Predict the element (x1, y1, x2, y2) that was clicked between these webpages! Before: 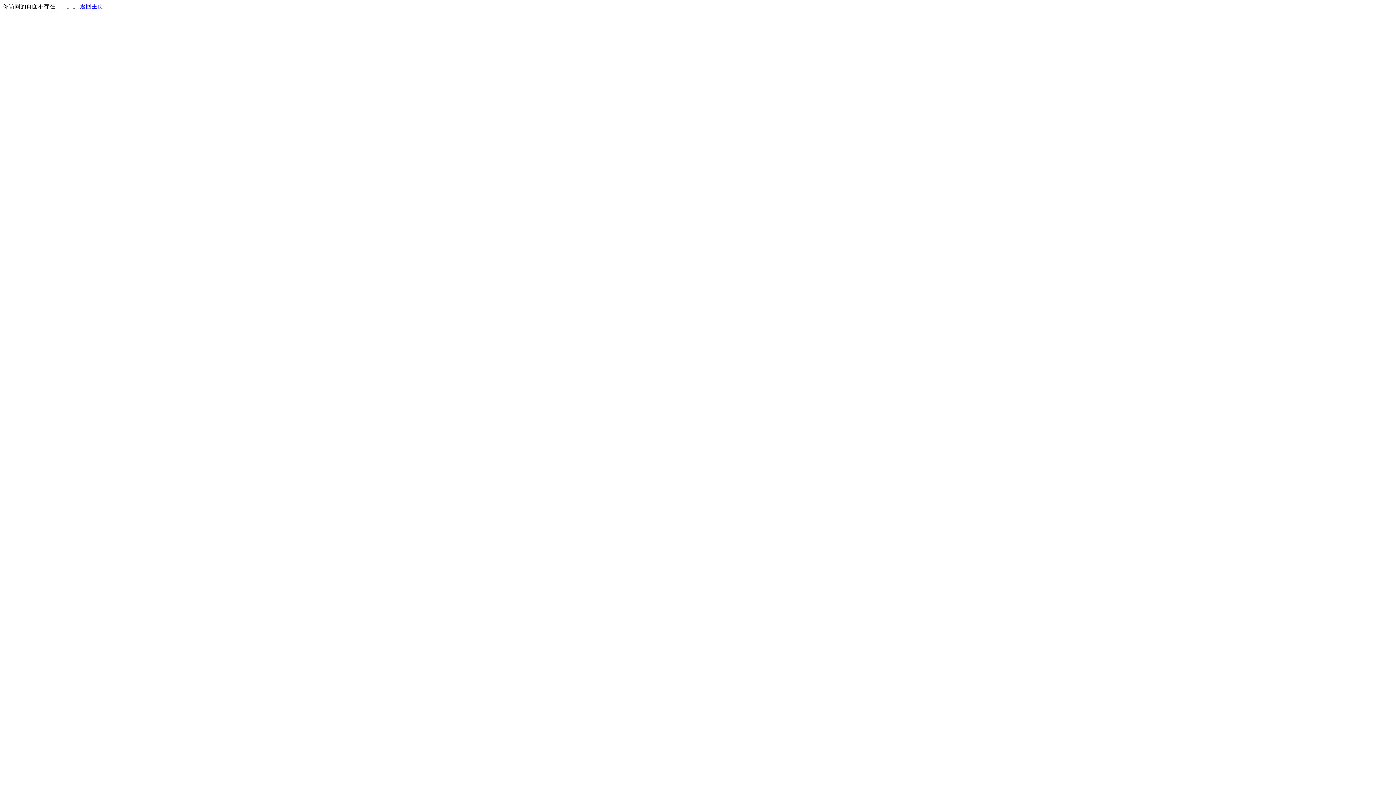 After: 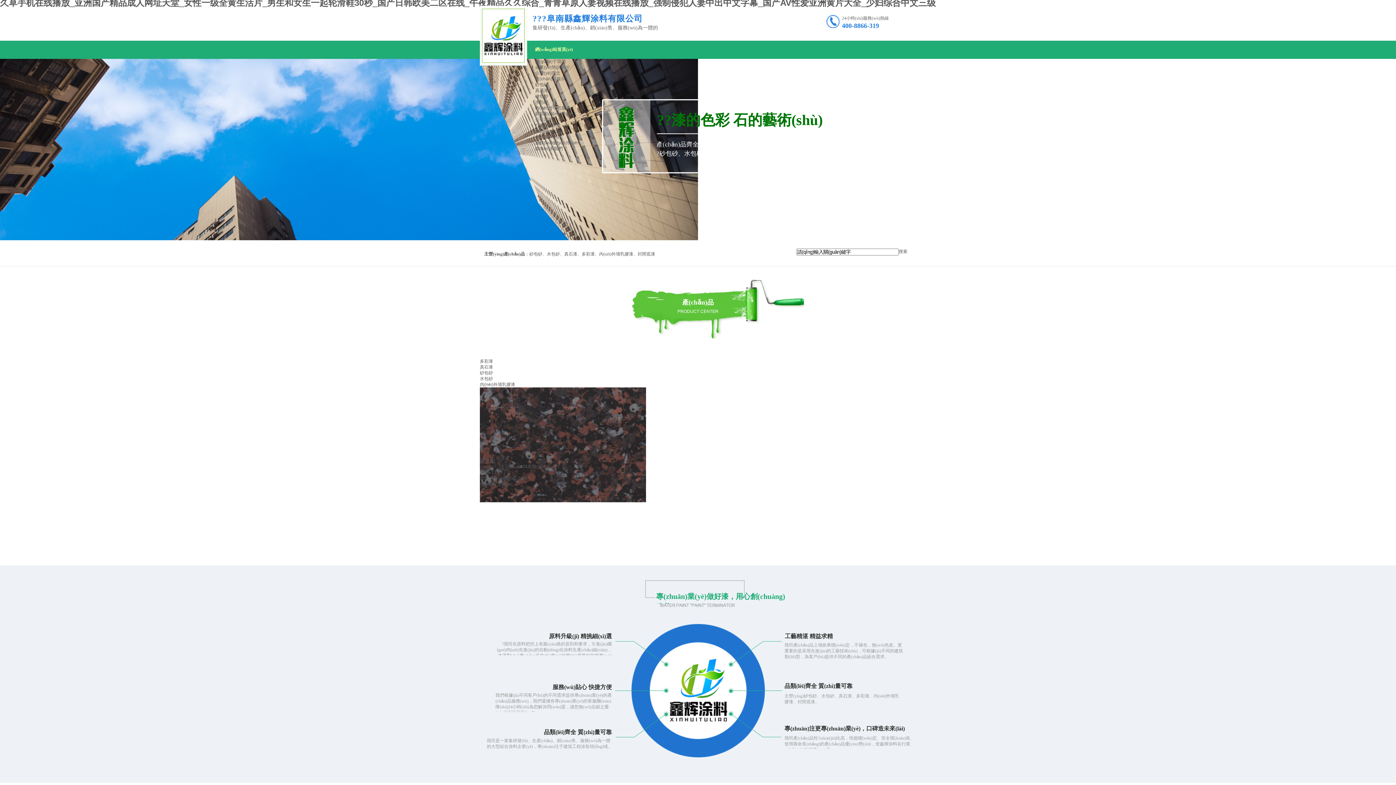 Action: label: 返回主页 bbox: (80, 3, 103, 9)